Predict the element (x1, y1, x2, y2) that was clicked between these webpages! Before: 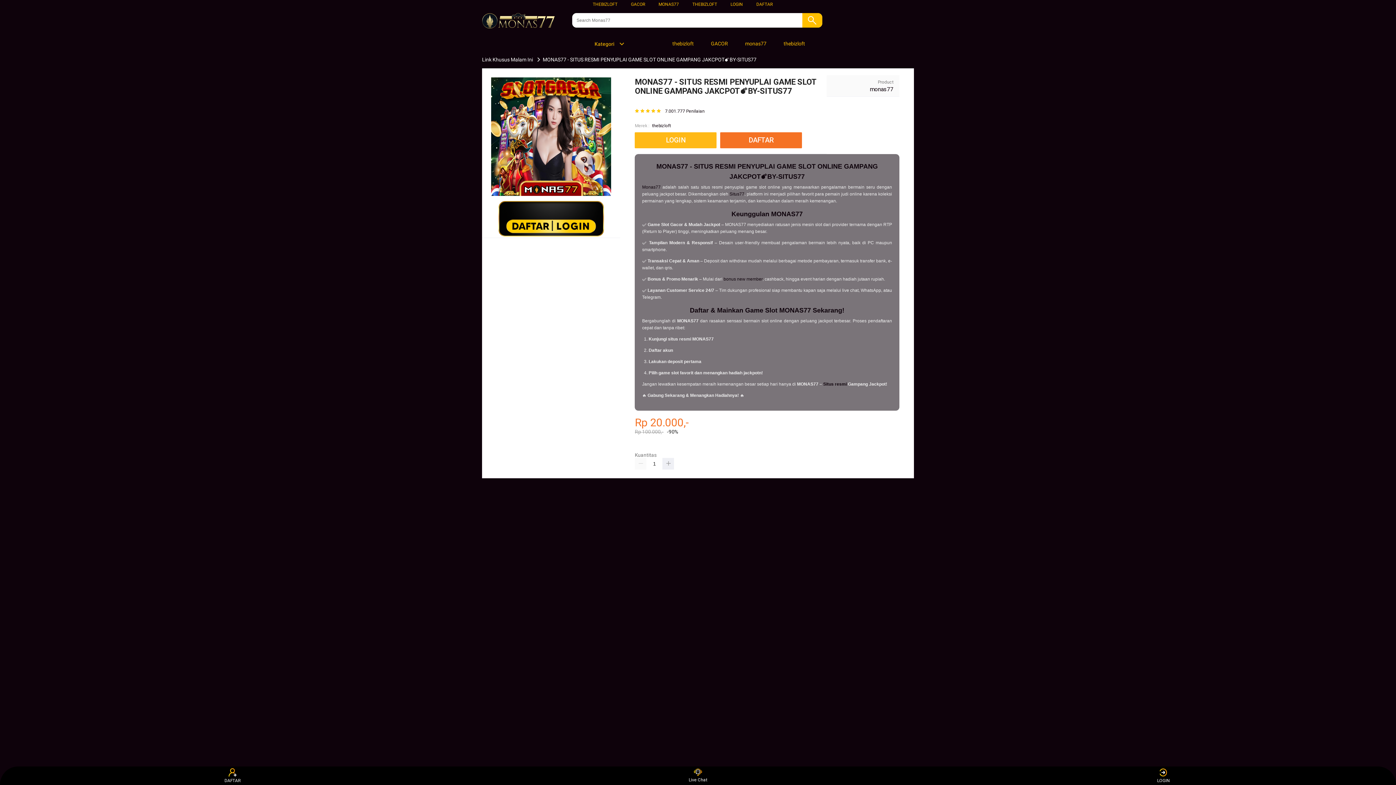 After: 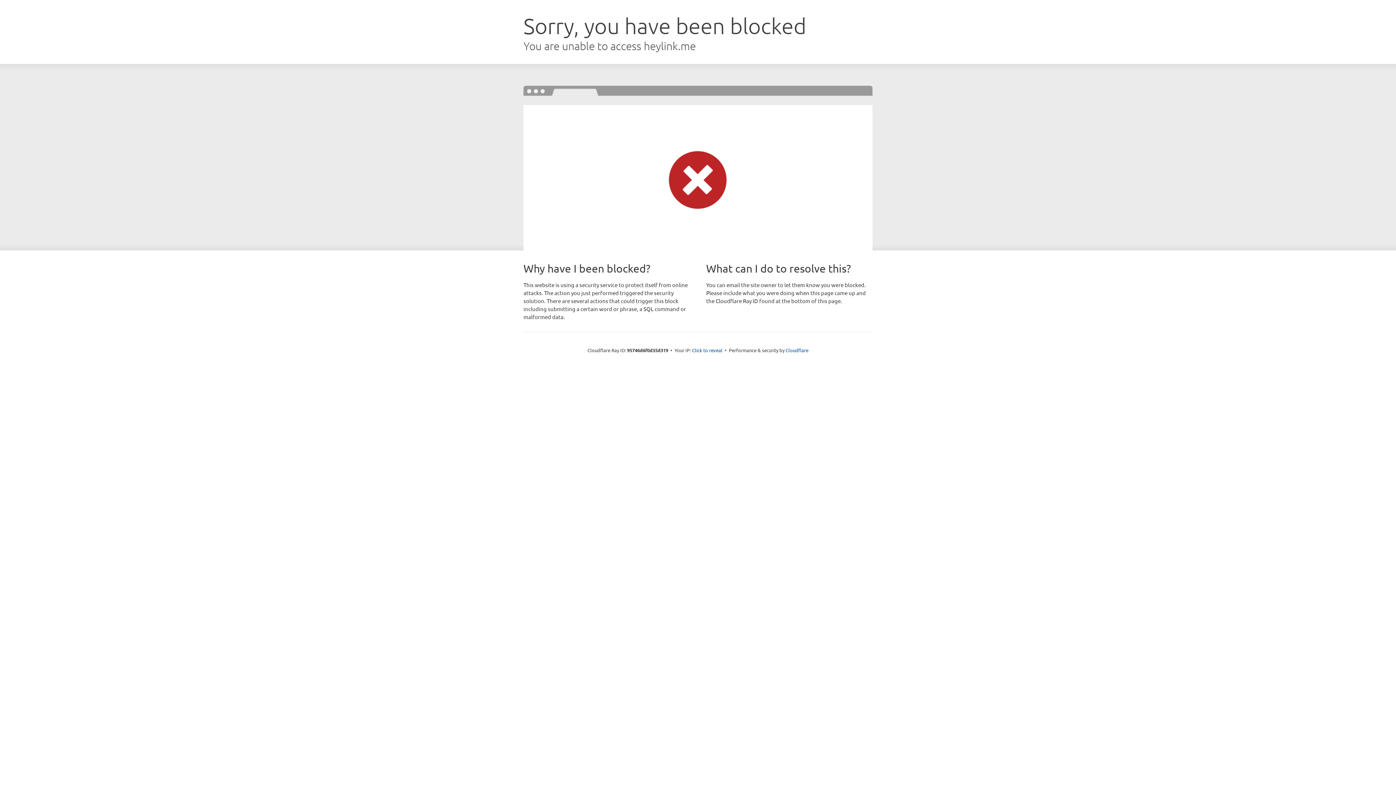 Action: label:  GACOR bbox: (702, 36, 731, 50)